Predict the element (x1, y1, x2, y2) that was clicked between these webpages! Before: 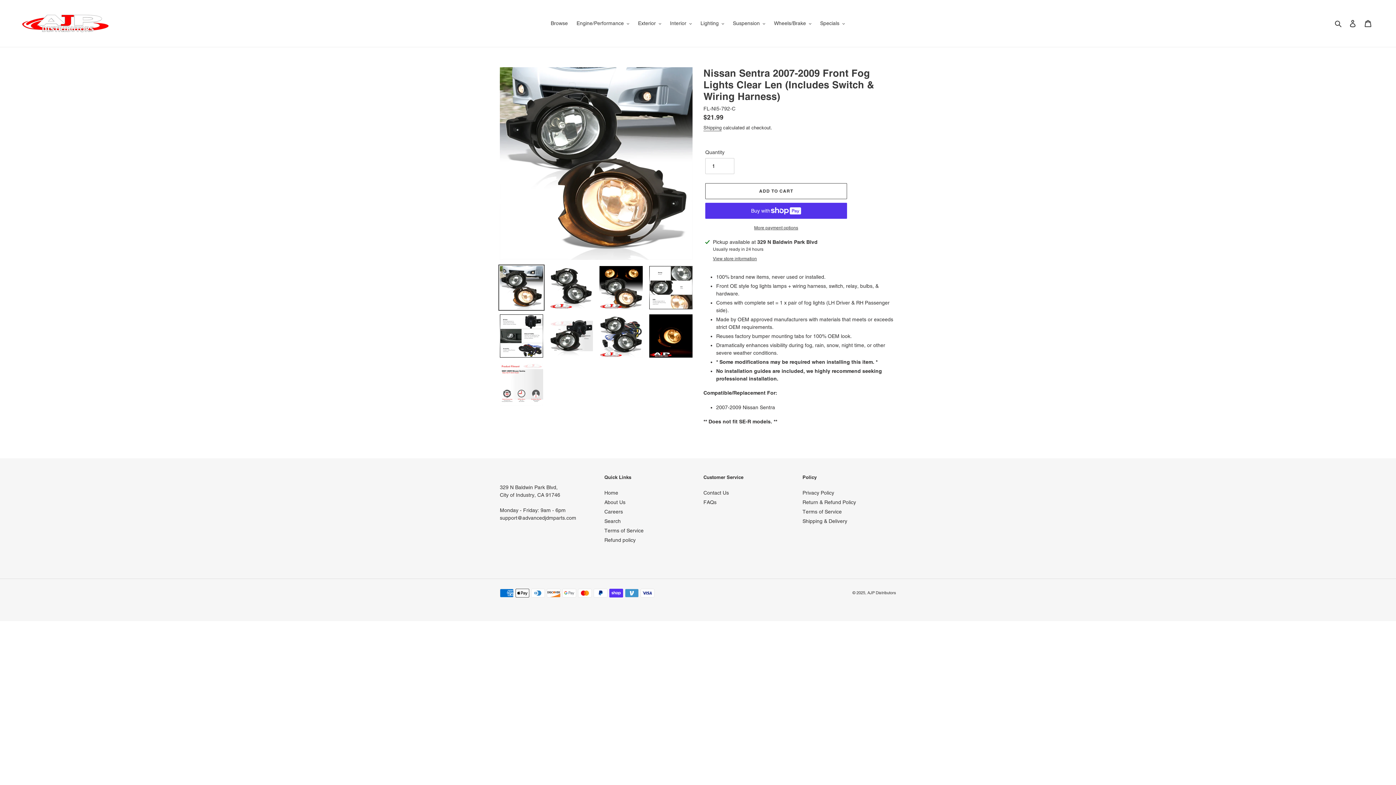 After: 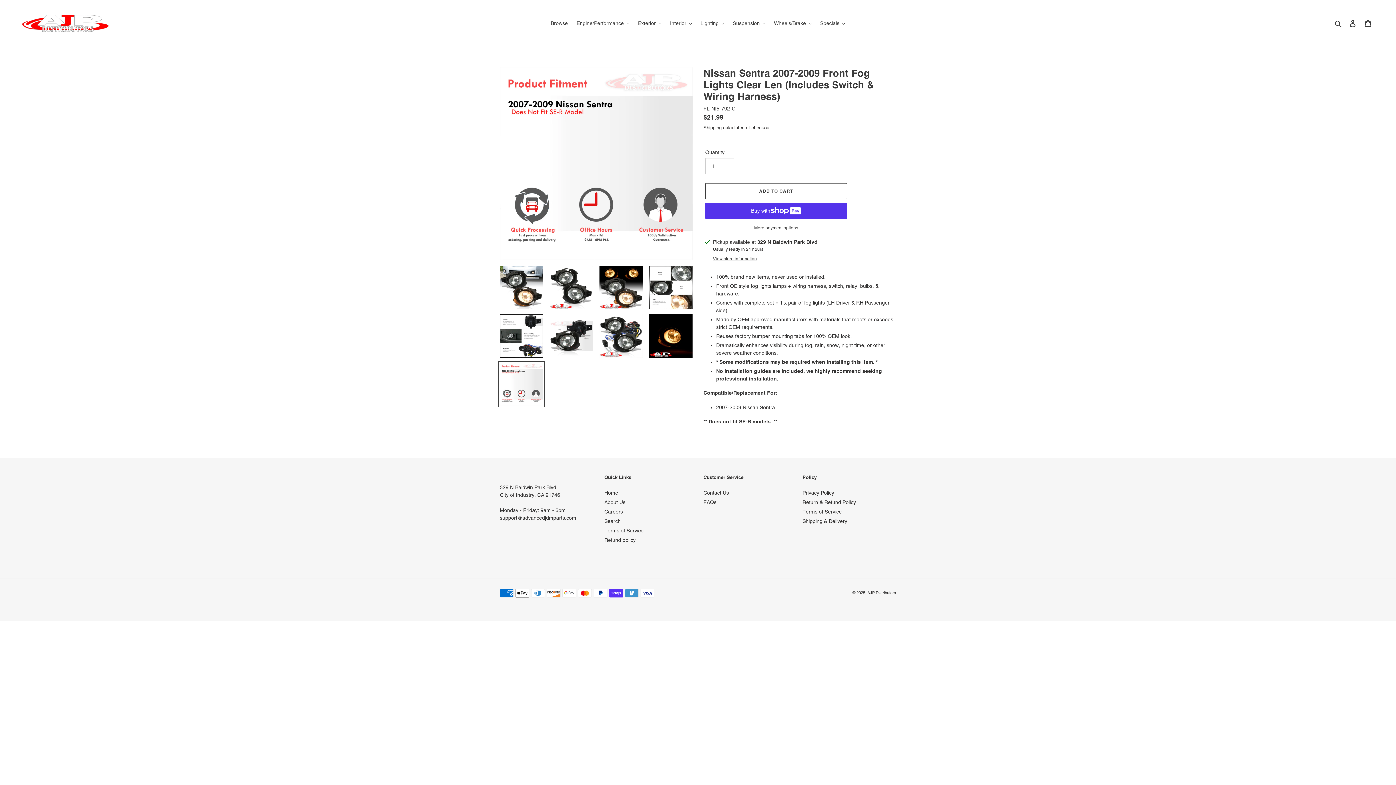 Action: bbox: (498, 361, 544, 407)